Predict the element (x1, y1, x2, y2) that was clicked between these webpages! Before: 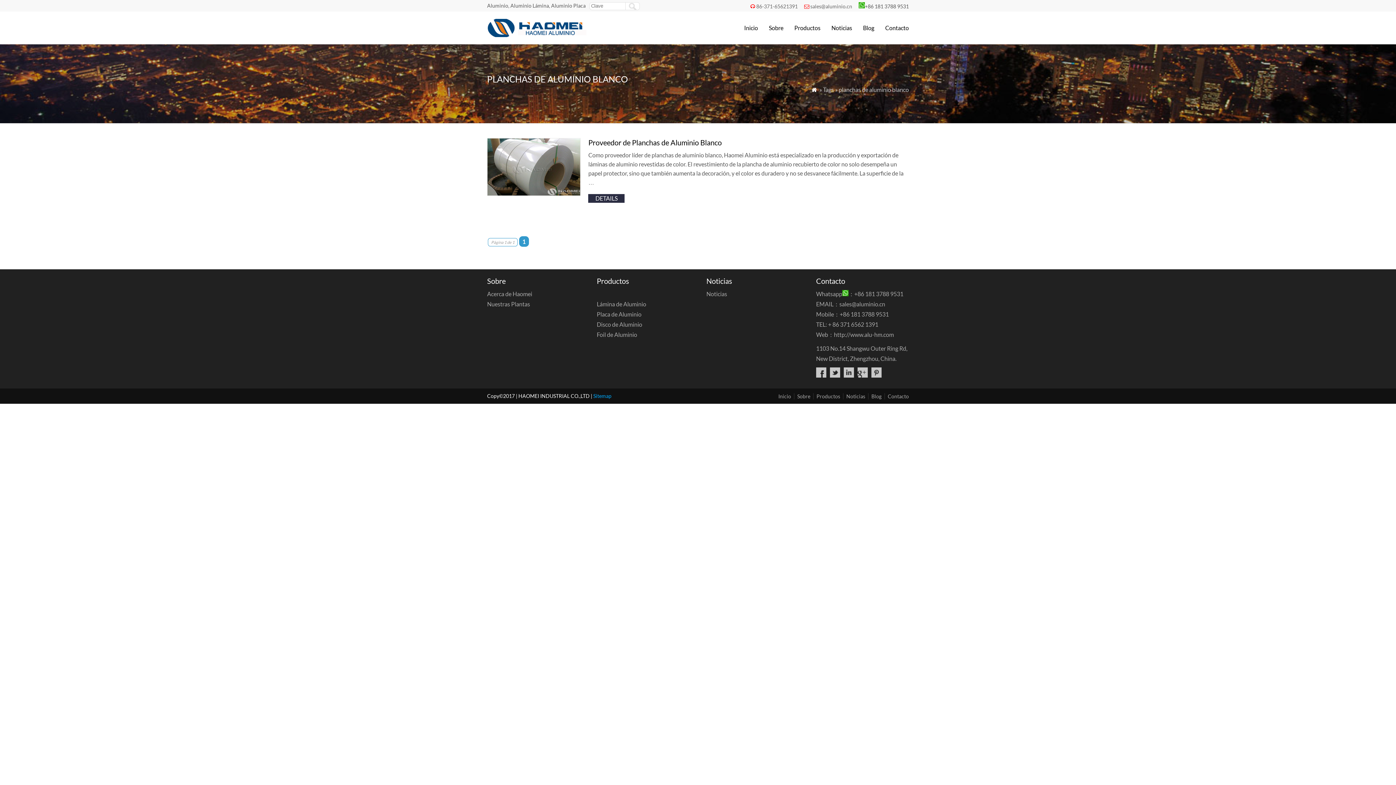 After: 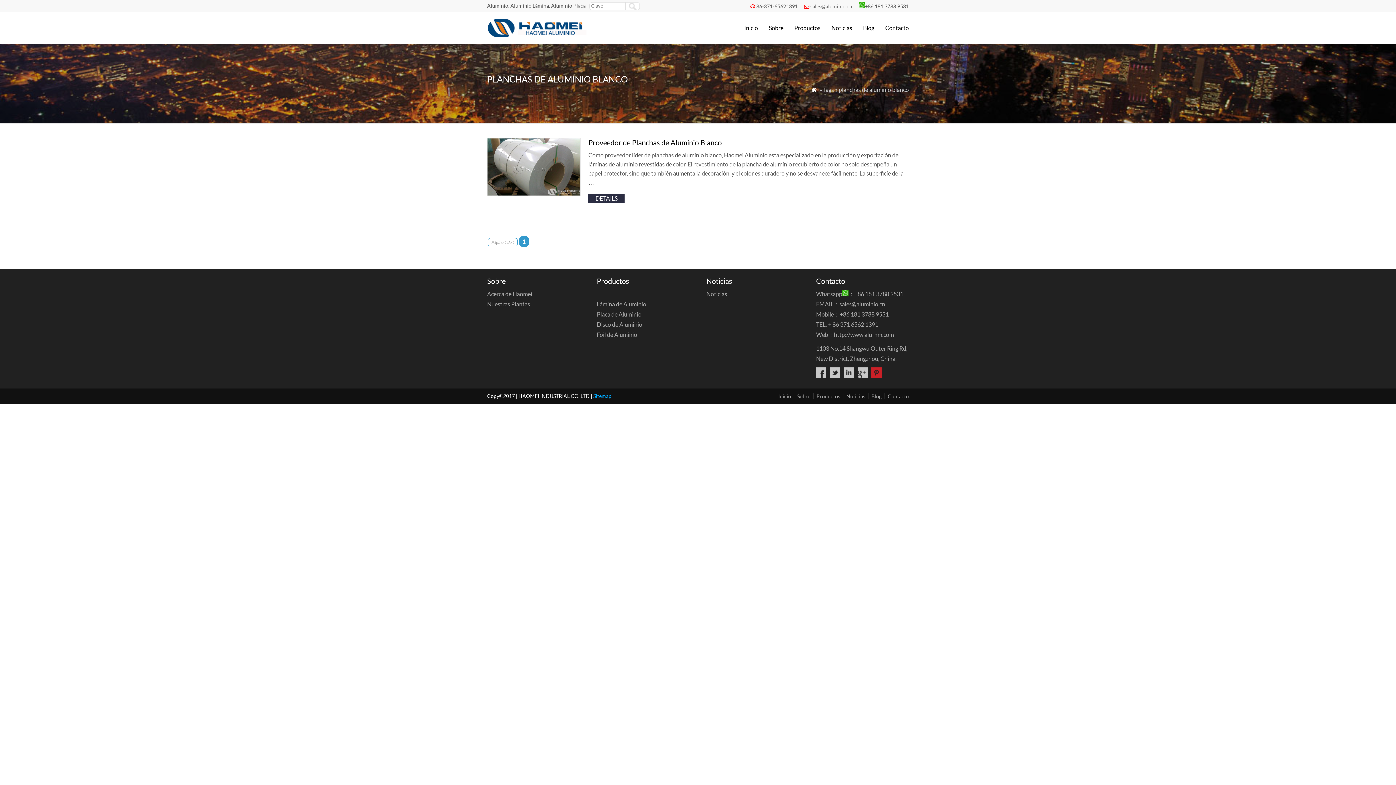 Action: bbox: (871, 367, 881, 377)